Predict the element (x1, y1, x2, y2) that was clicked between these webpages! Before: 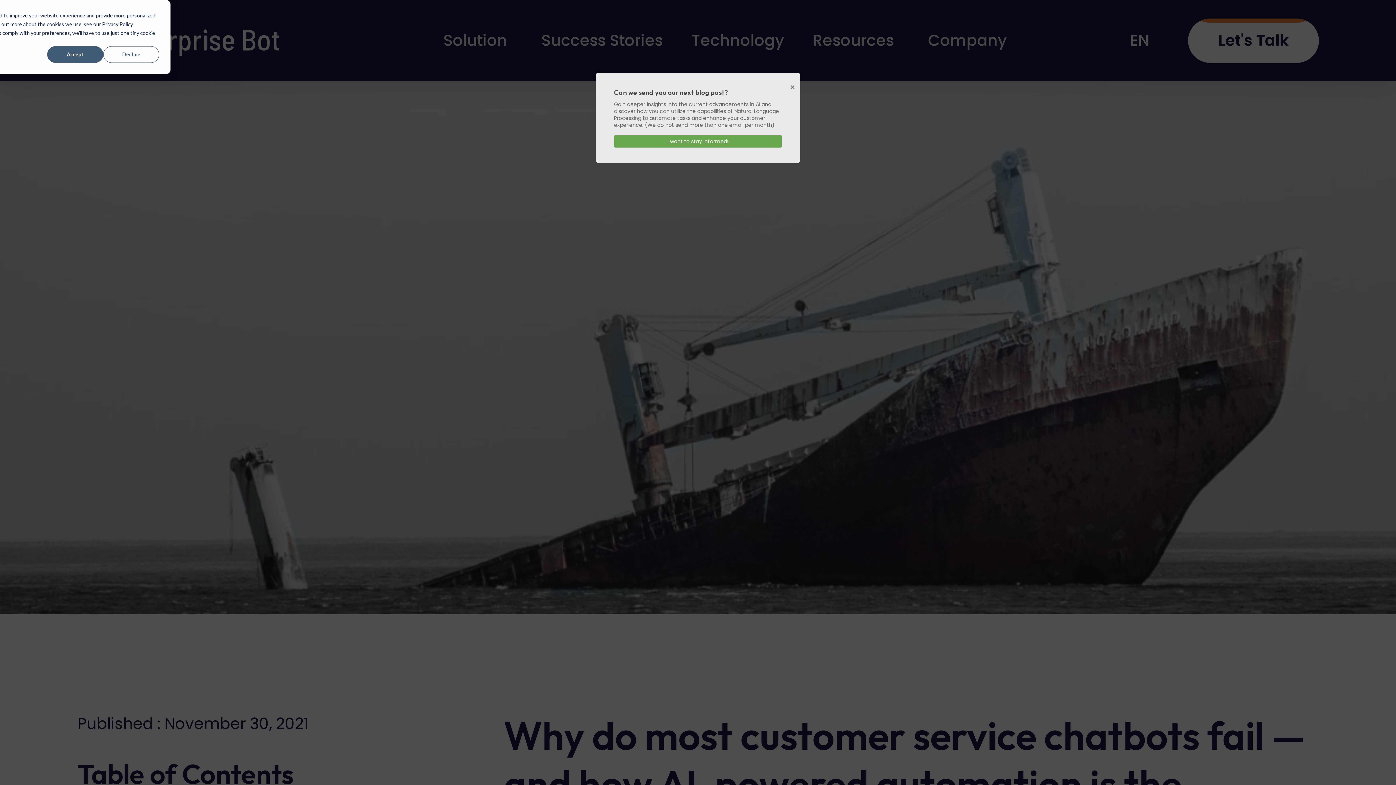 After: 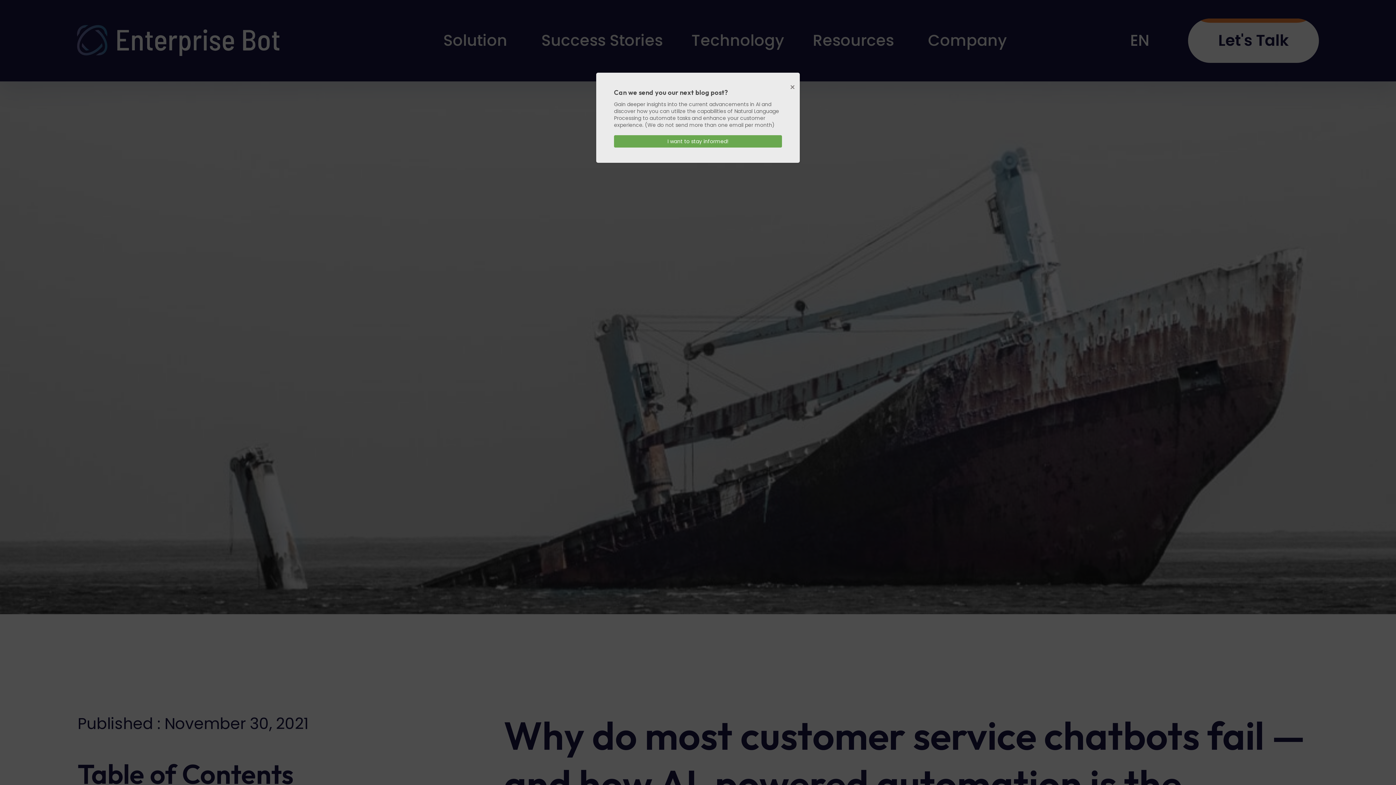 Action: label: Decline bbox: (103, 46, 159, 62)